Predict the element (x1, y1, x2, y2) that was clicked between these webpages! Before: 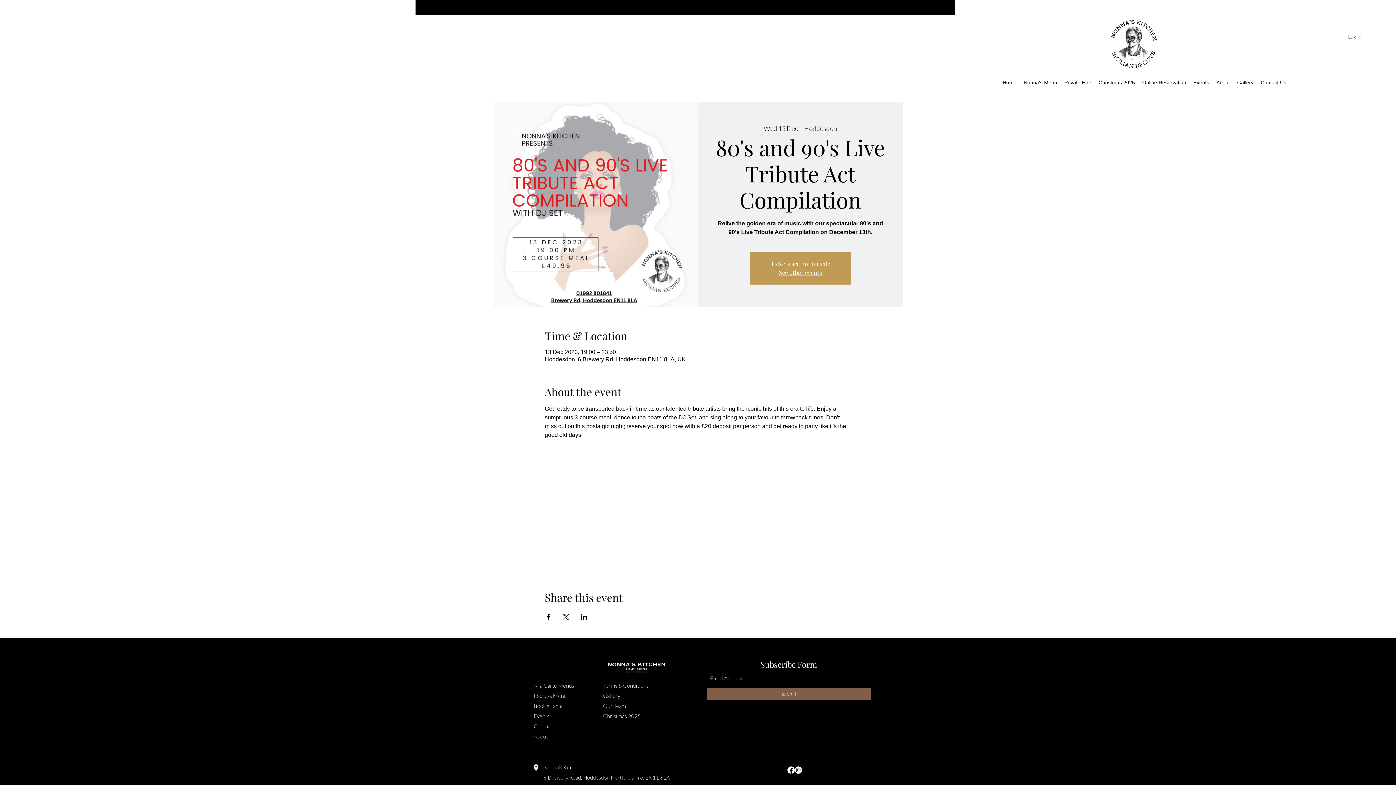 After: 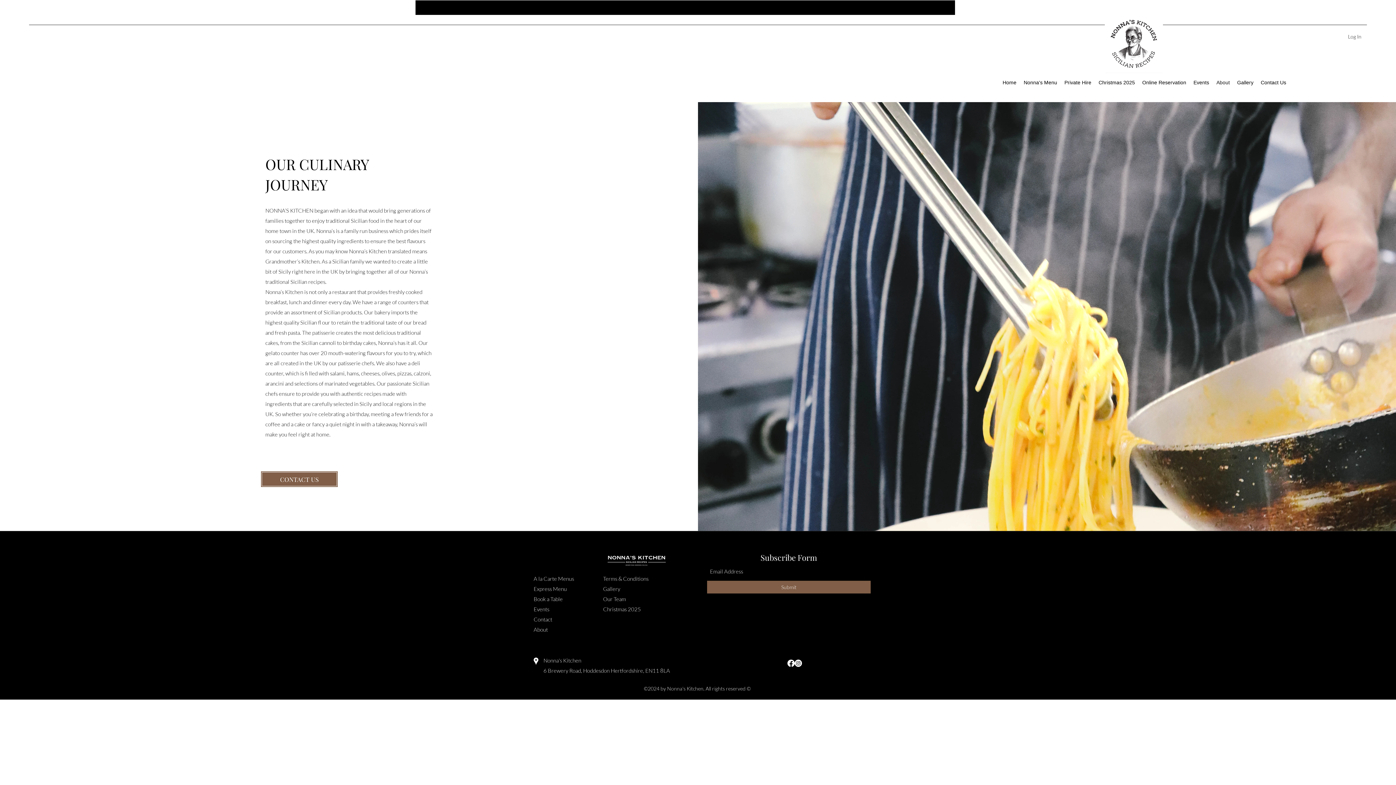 Action: label: About bbox: (1213, 77, 1233, 88)